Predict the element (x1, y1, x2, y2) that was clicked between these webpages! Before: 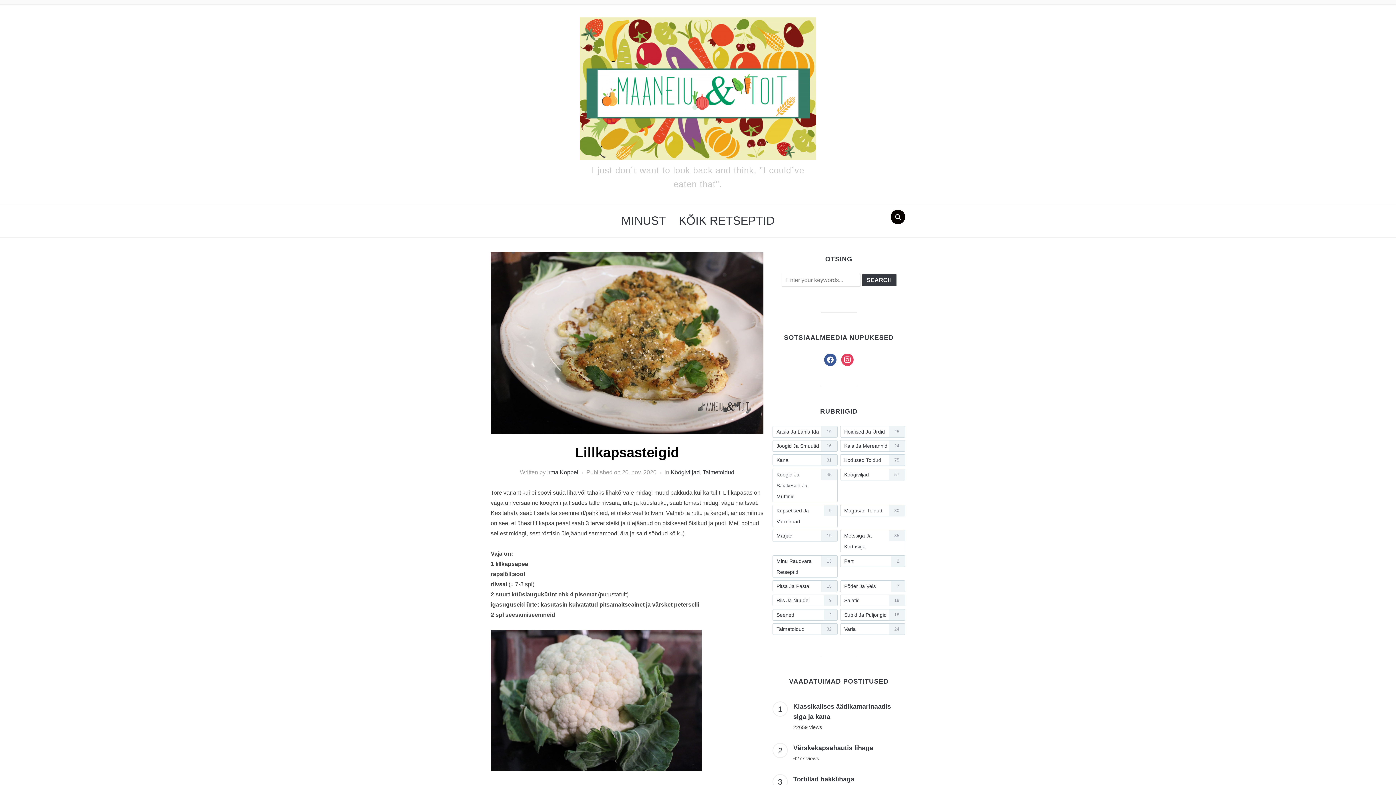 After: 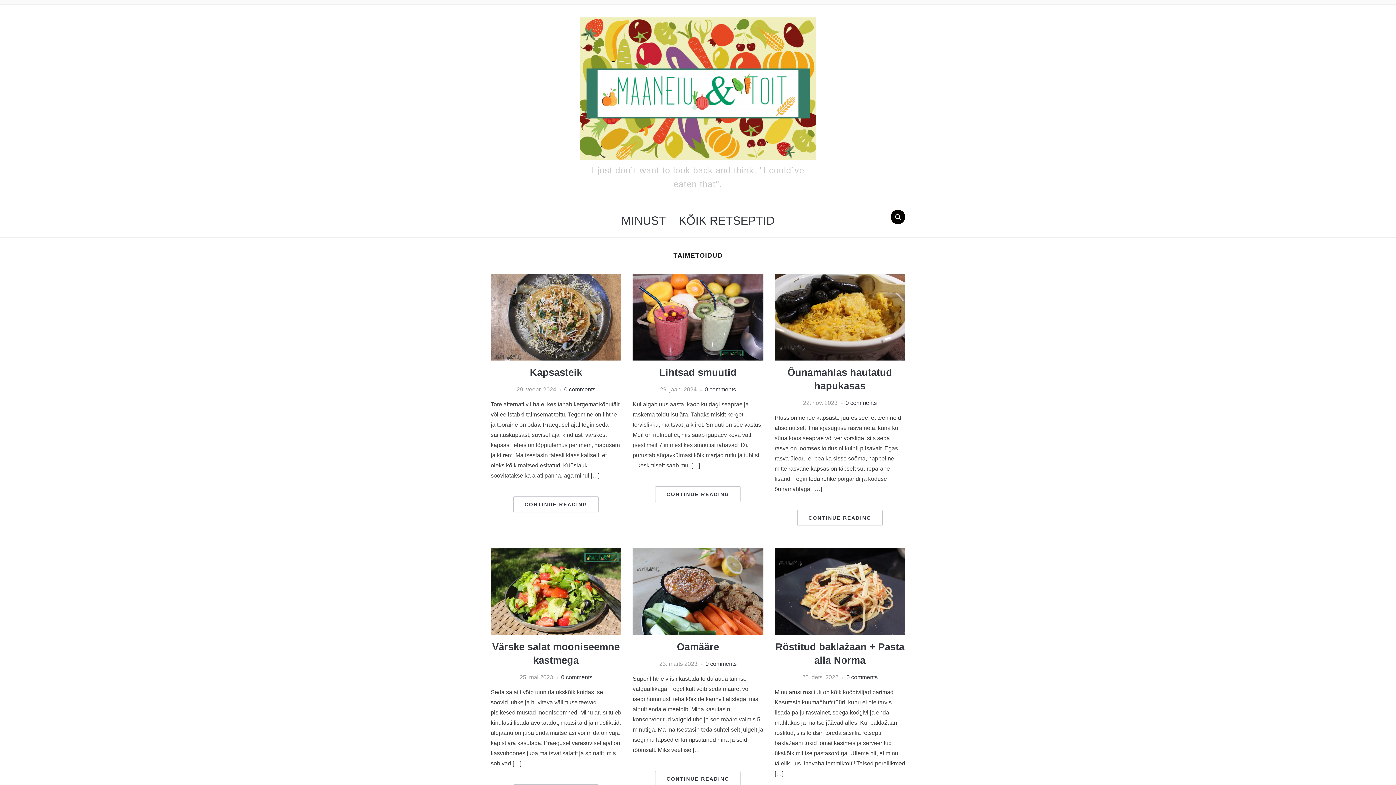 Action: bbox: (772, 623, 837, 635) label: Taimetoidud (32 elementi)